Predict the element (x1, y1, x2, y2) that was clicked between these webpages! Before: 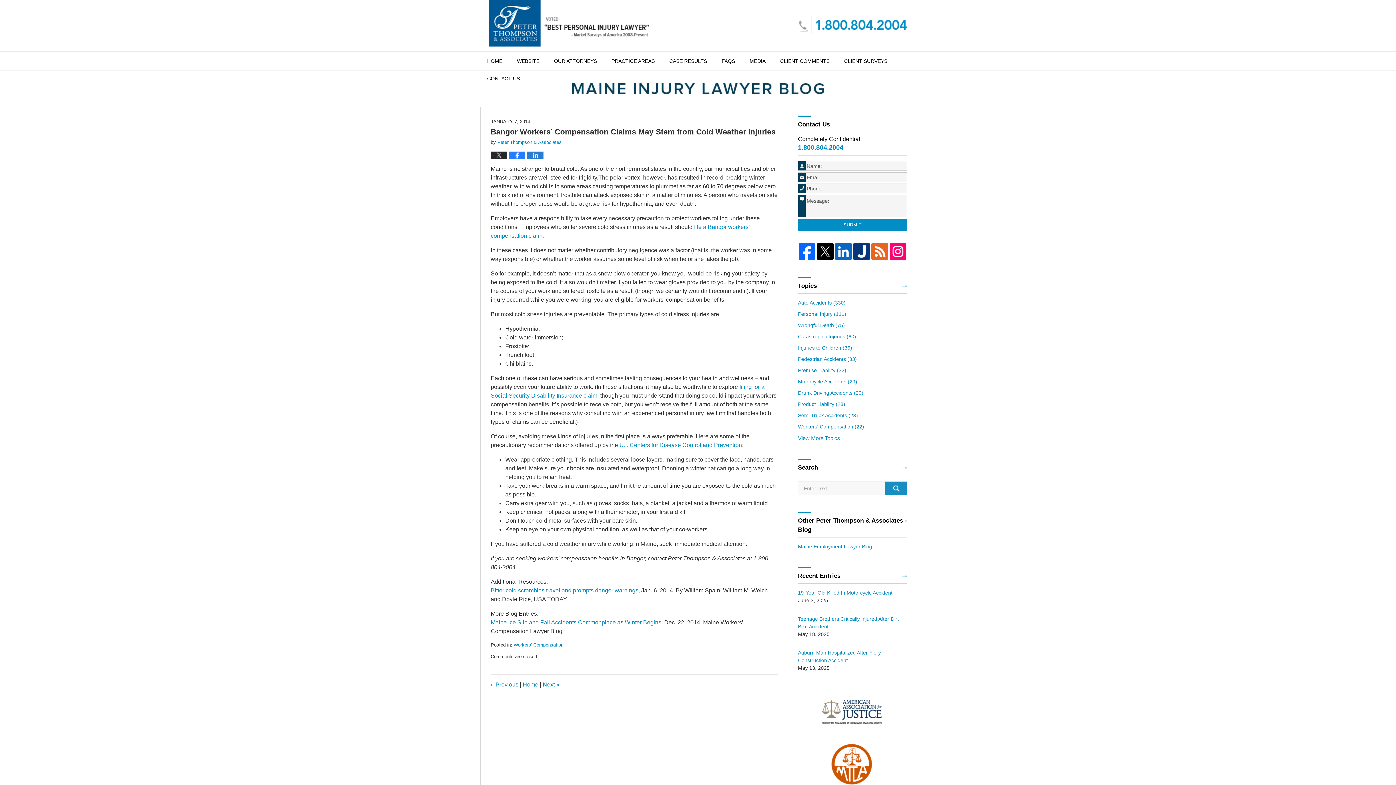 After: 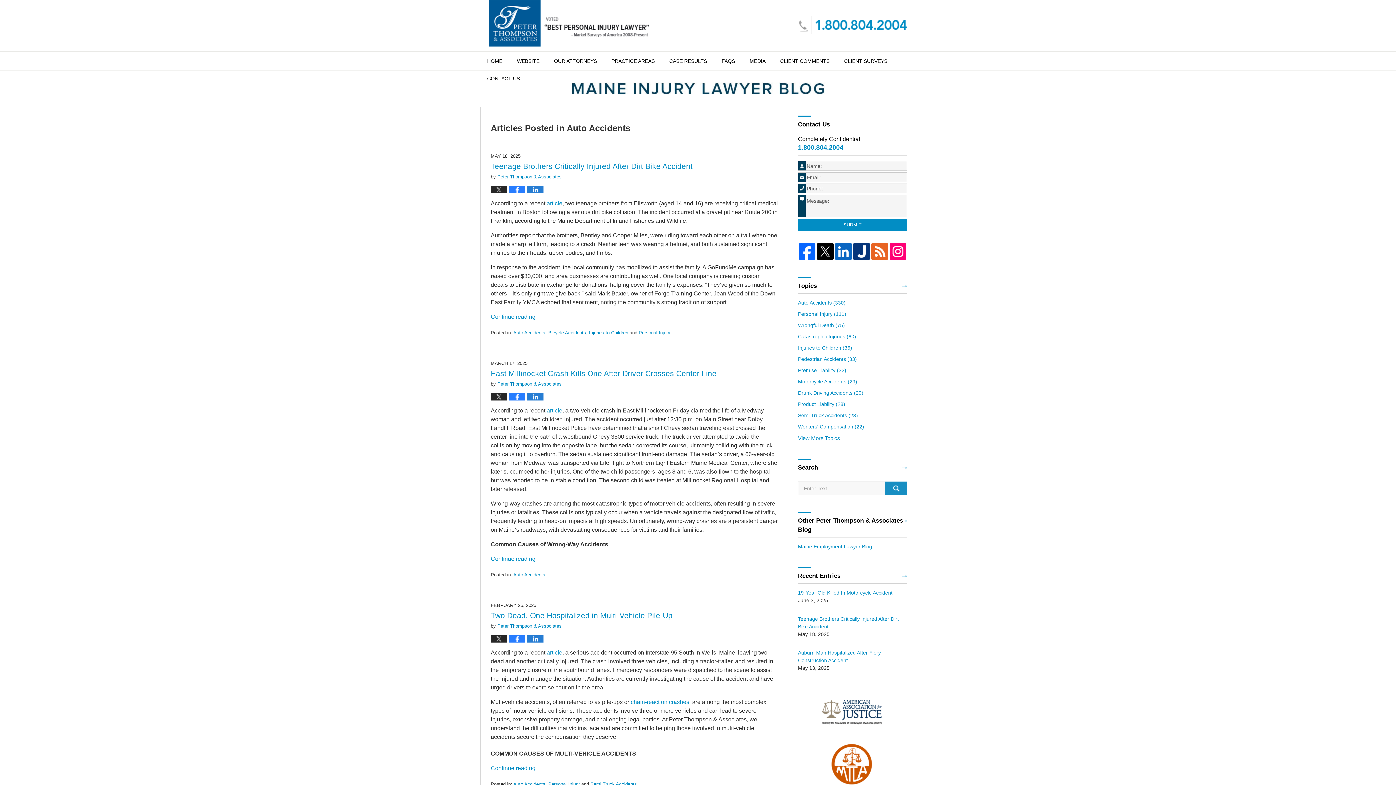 Action: label: Auto Accidents (330) bbox: (798, 299, 907, 306)